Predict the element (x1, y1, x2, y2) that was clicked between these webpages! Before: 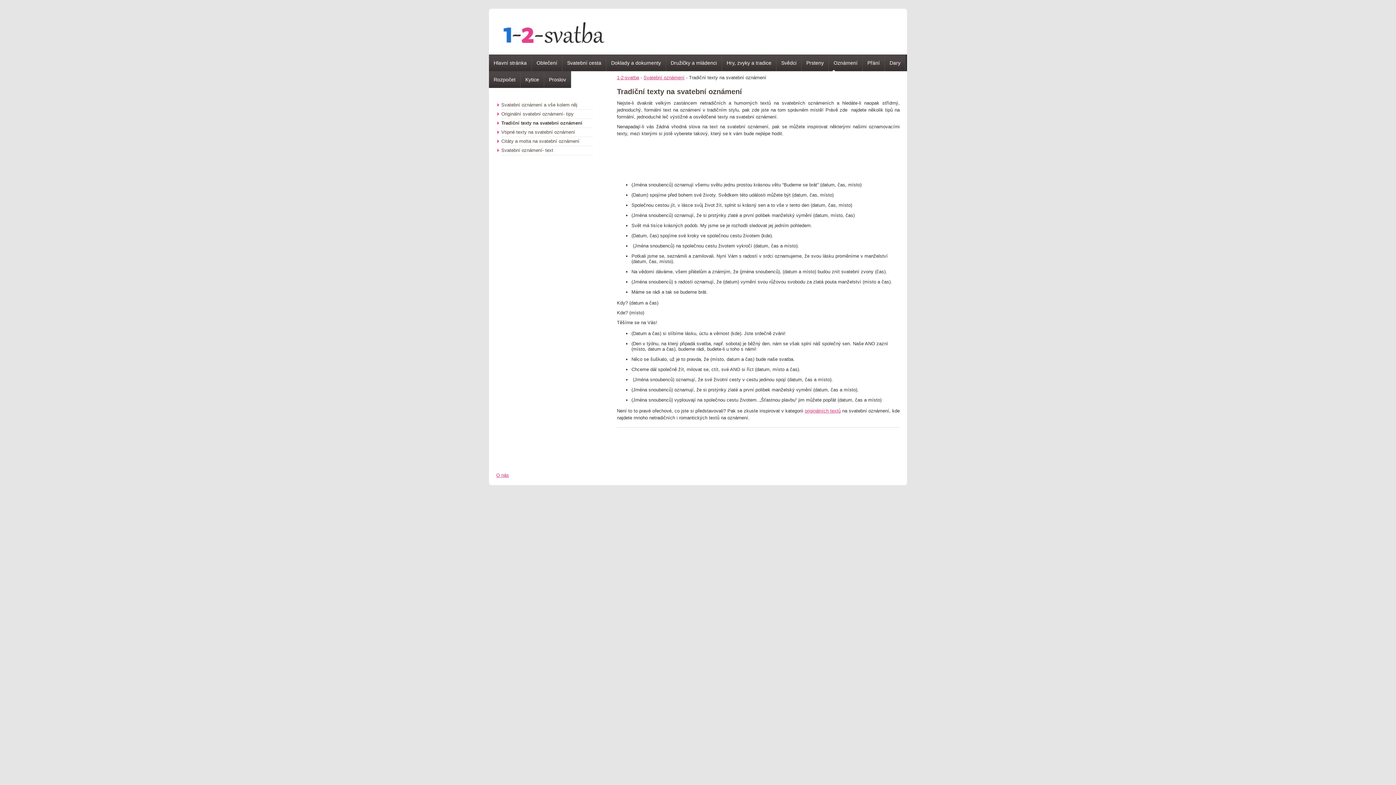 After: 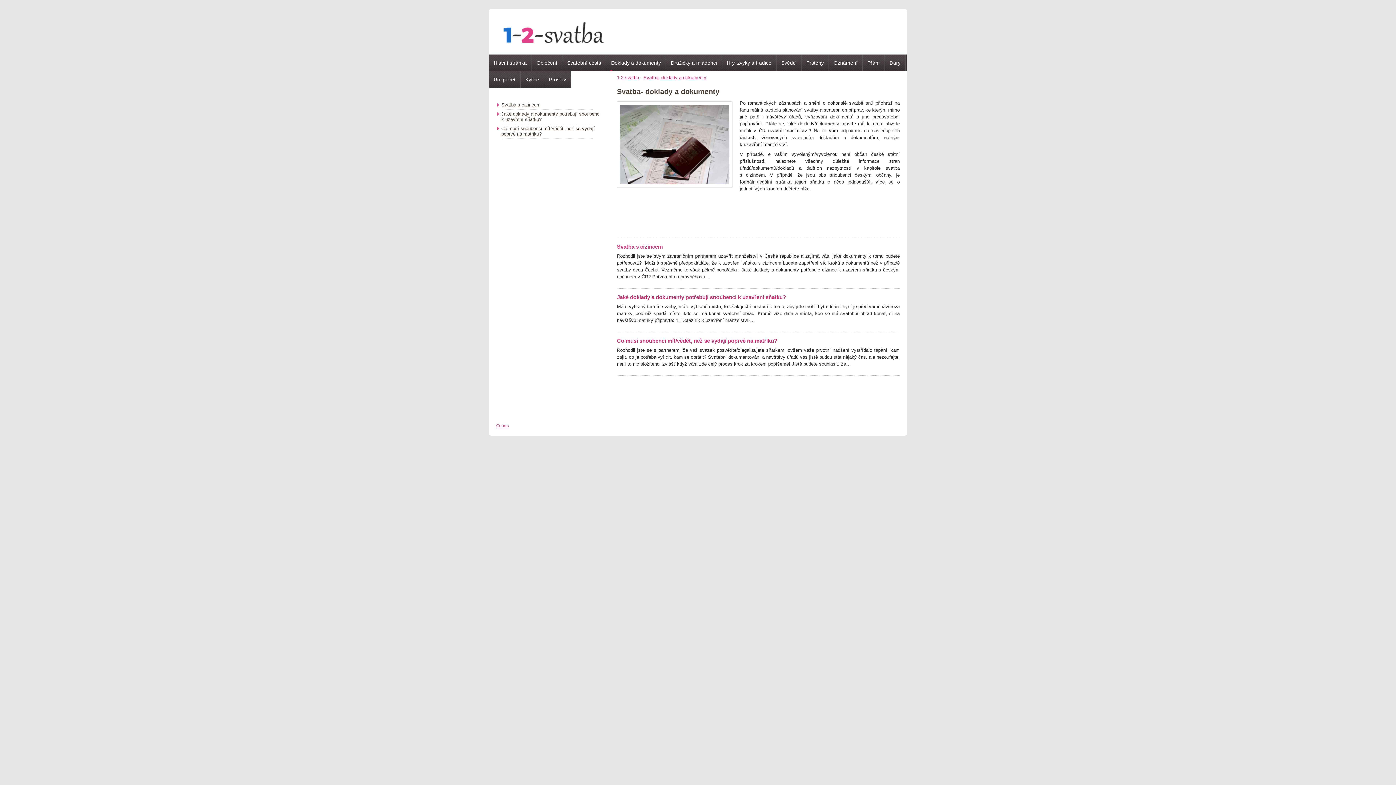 Action: bbox: (606, 54, 666, 71) label: Doklady a dokumenty